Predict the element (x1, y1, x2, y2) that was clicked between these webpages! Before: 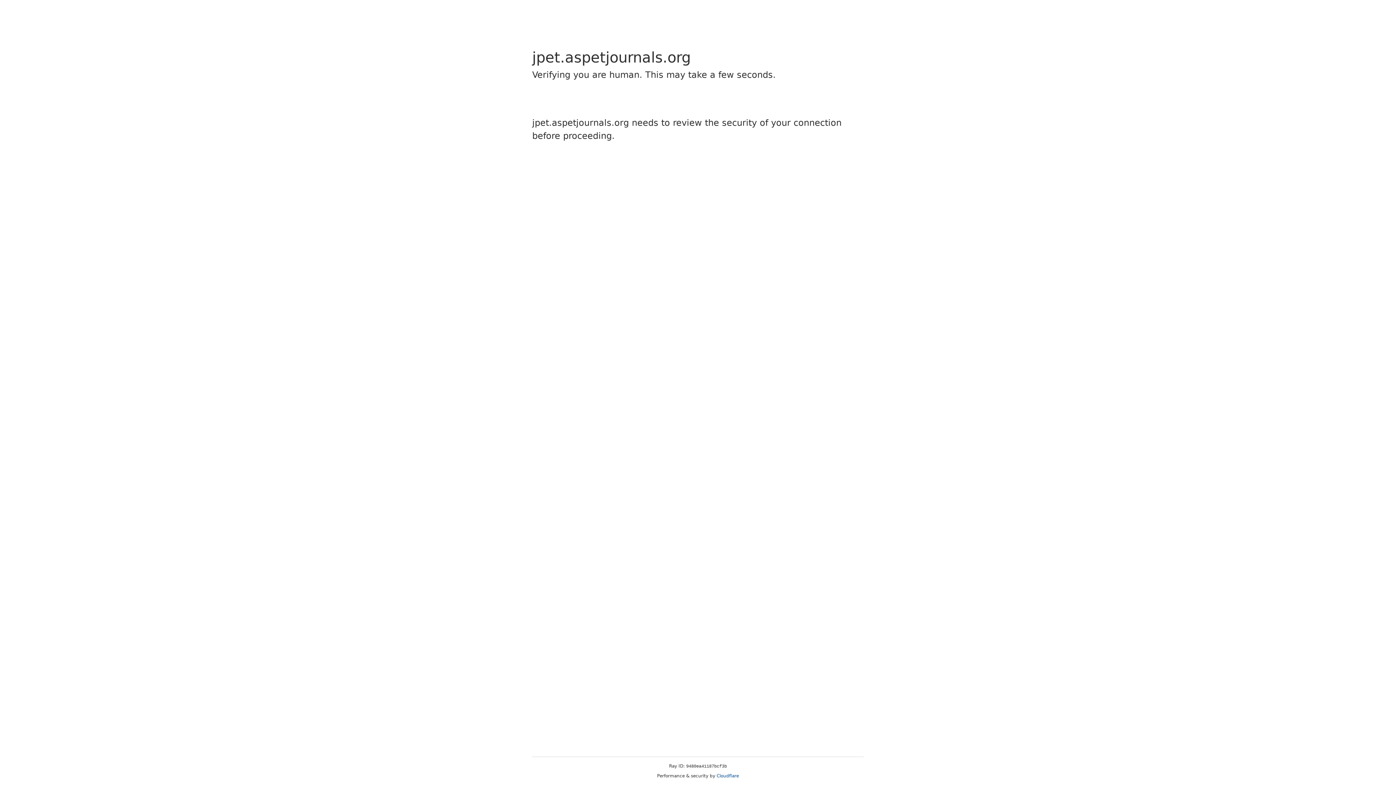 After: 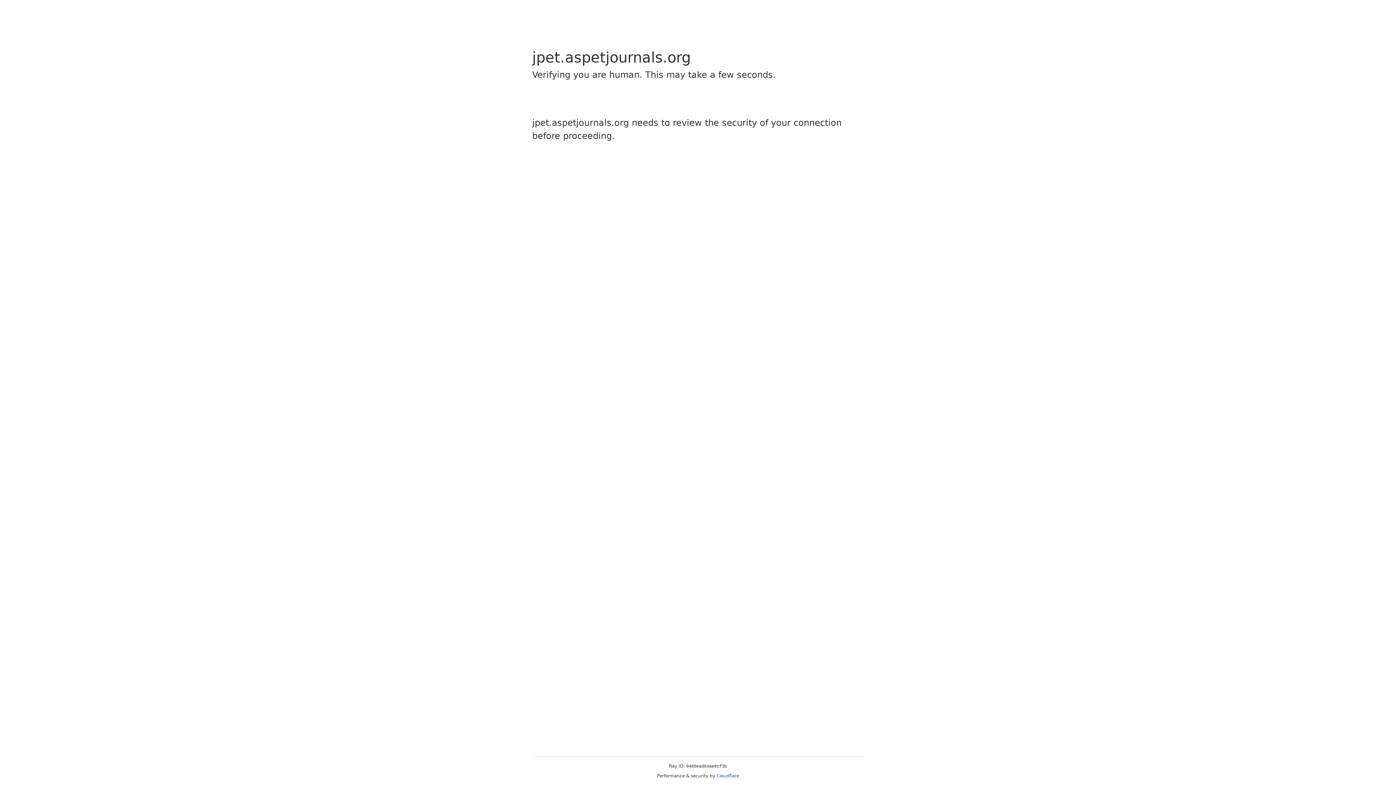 Action: label: Cloudflare bbox: (716, 773, 739, 778)